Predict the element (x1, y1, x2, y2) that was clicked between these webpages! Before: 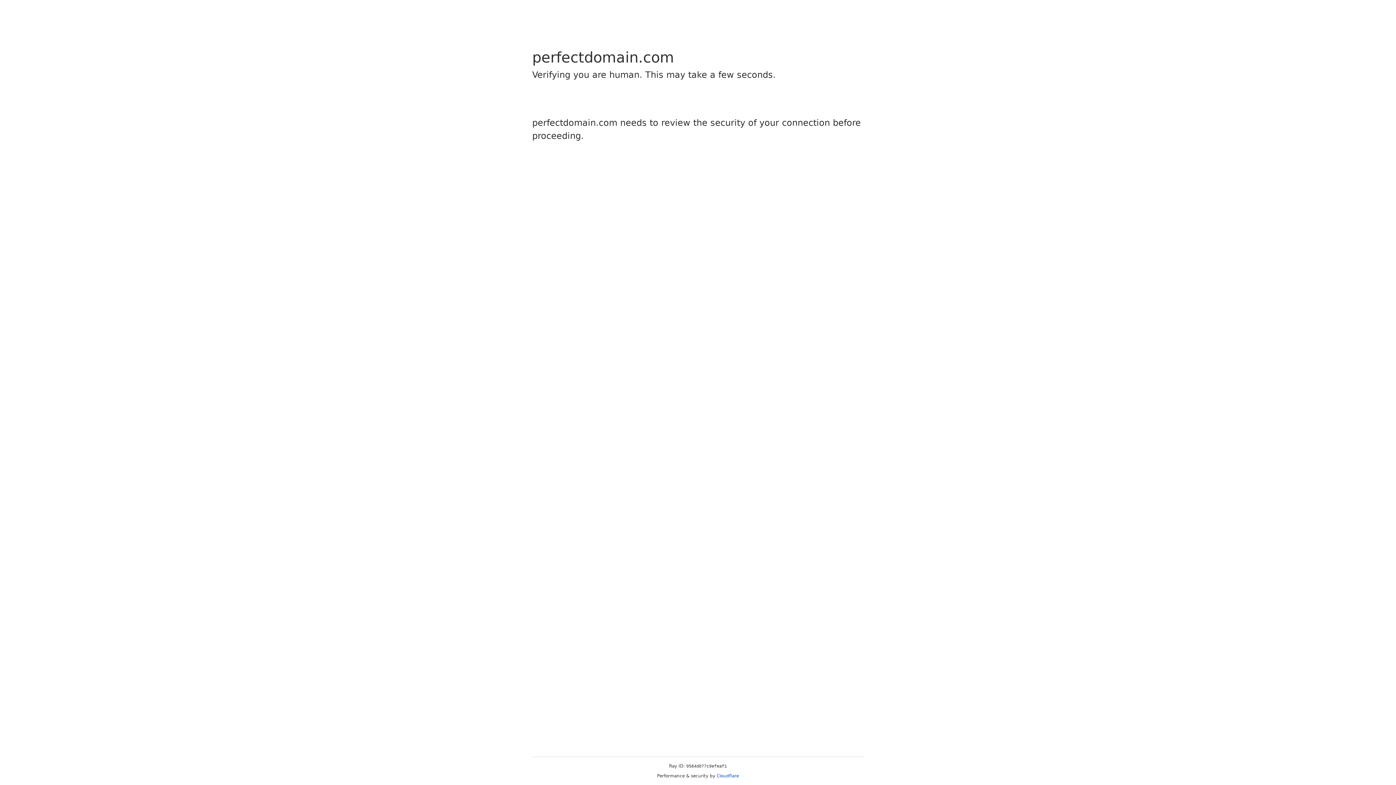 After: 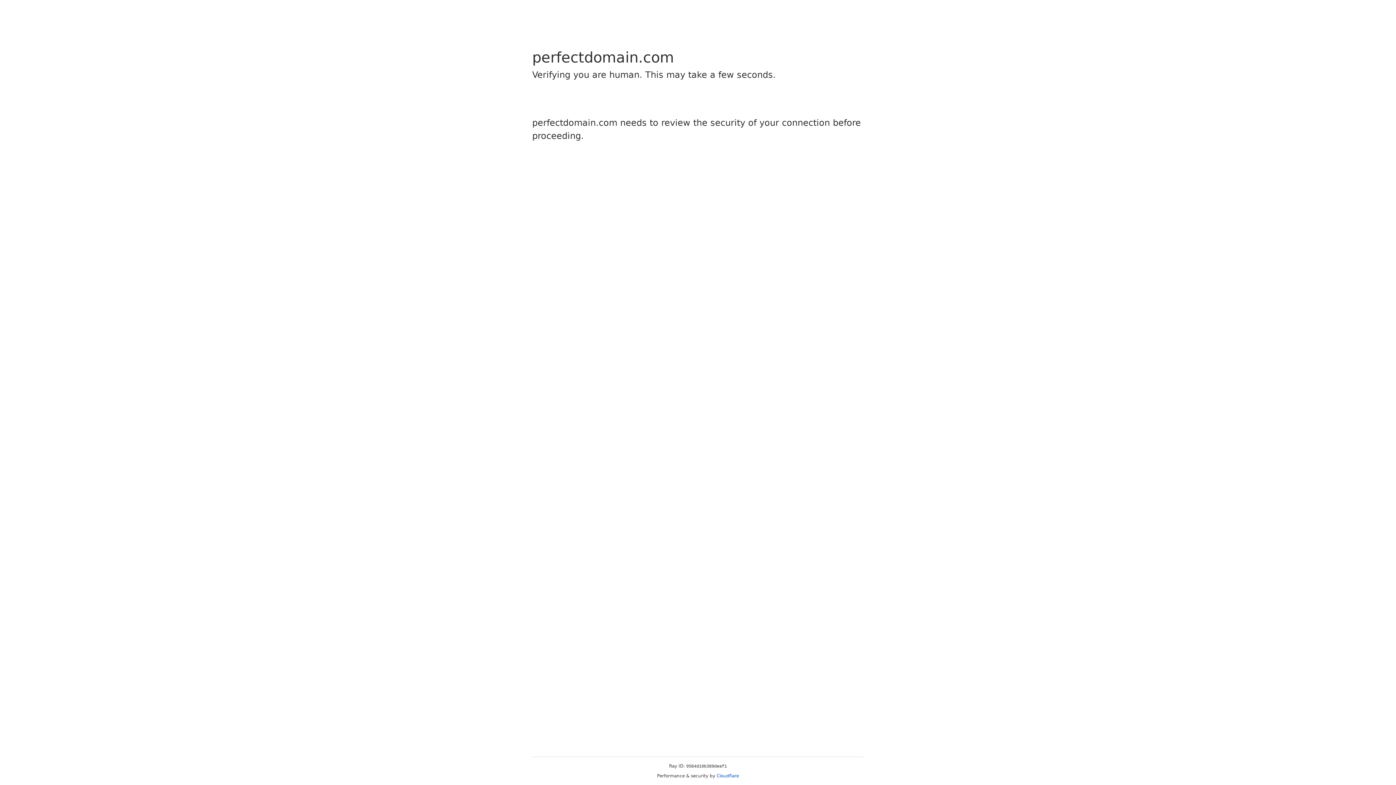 Action: bbox: (716, 773, 739, 778) label: Cloudflare